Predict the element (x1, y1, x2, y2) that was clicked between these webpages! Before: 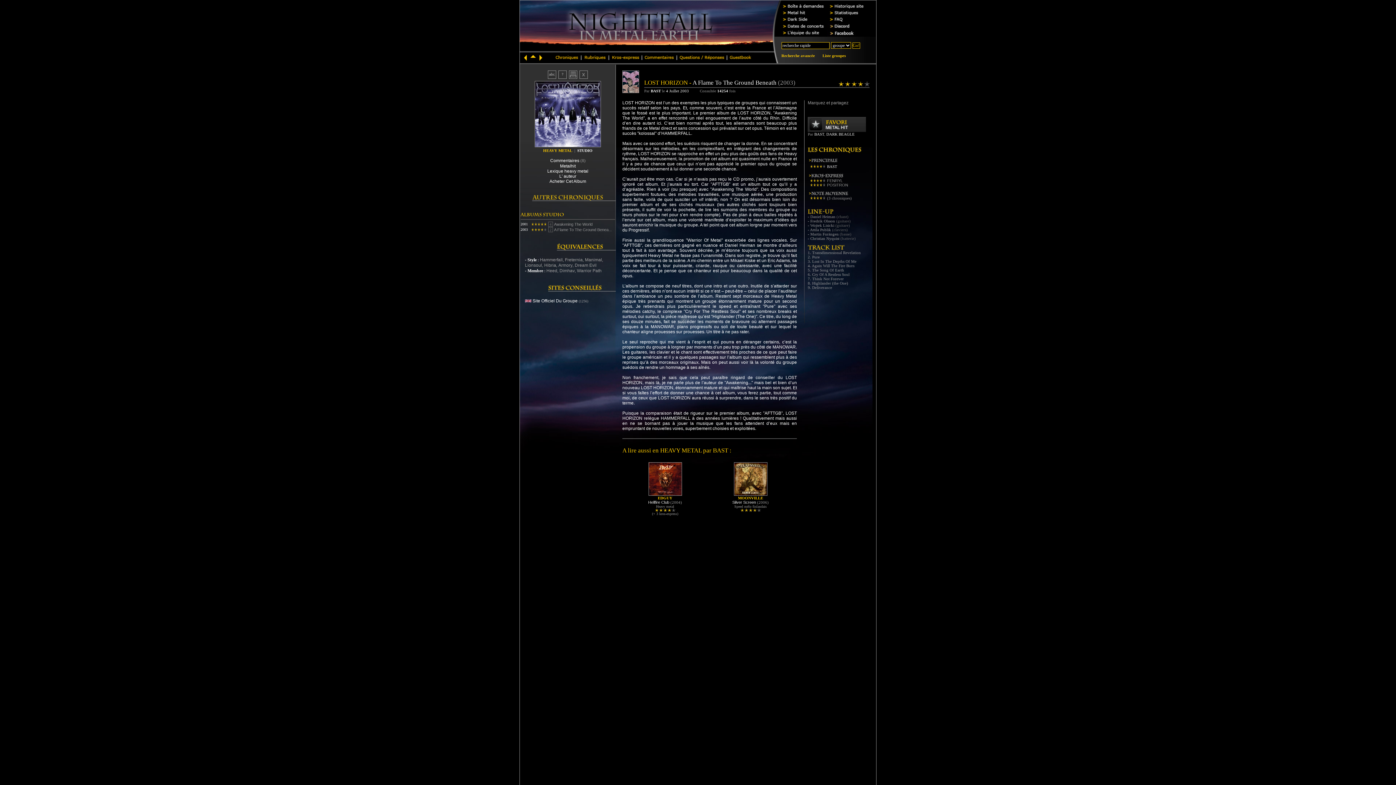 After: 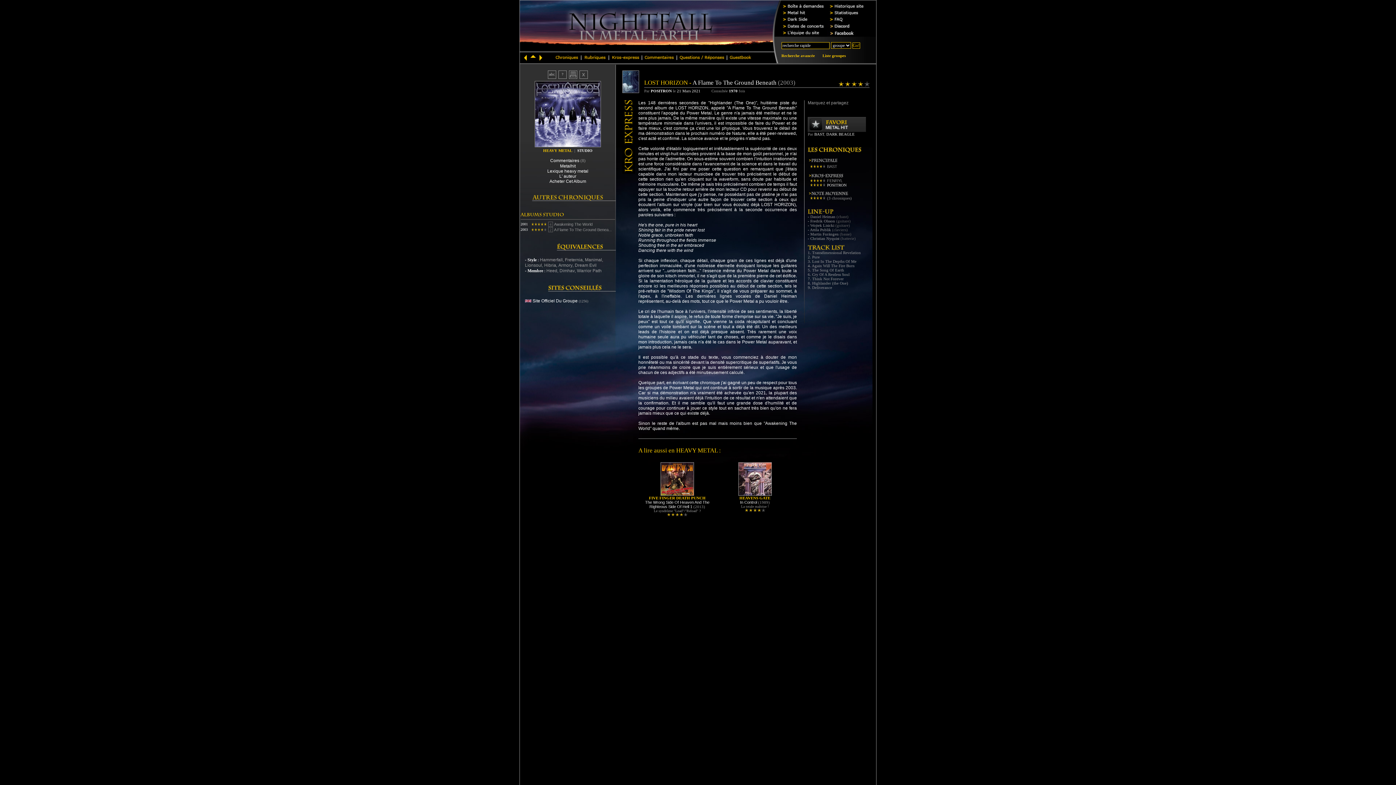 Action: label: POSITRON bbox: (827, 182, 848, 187)